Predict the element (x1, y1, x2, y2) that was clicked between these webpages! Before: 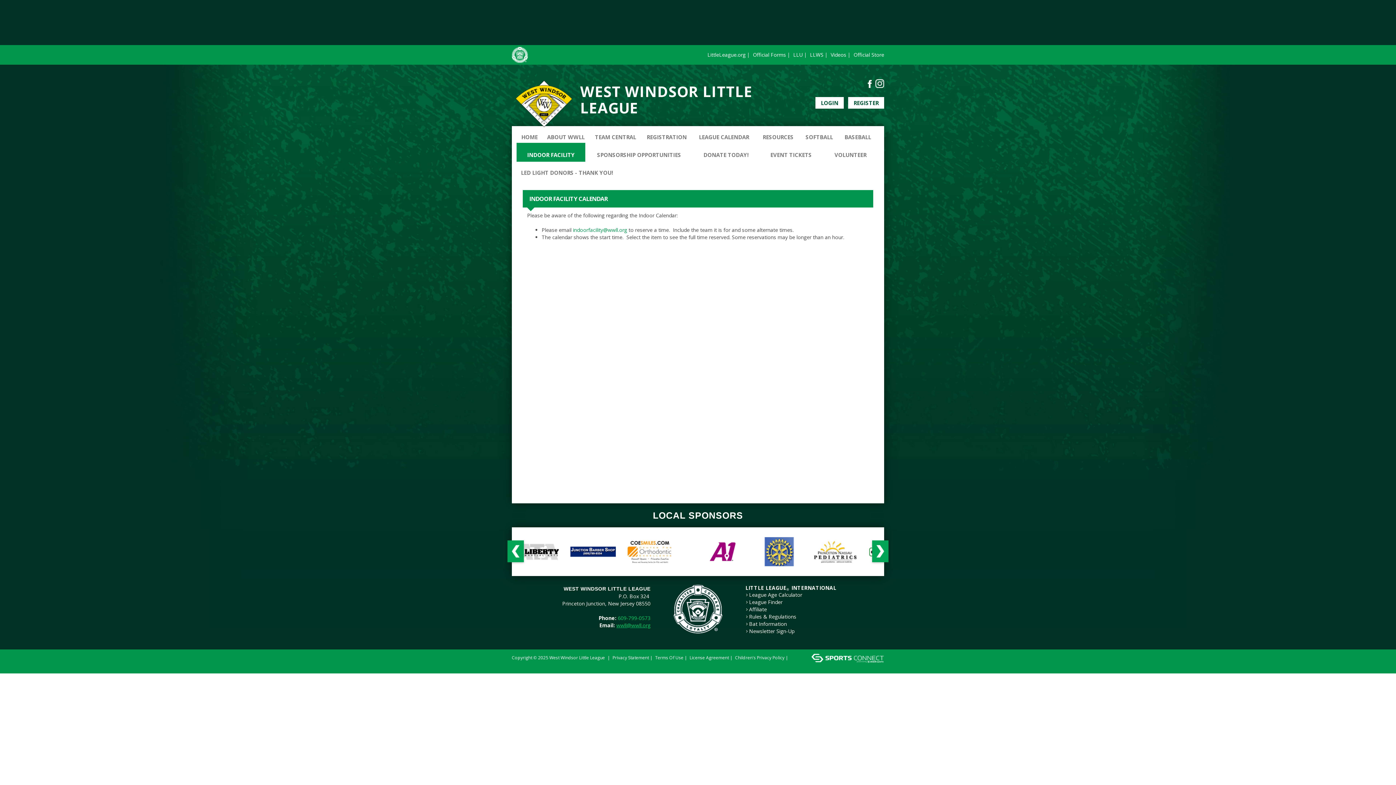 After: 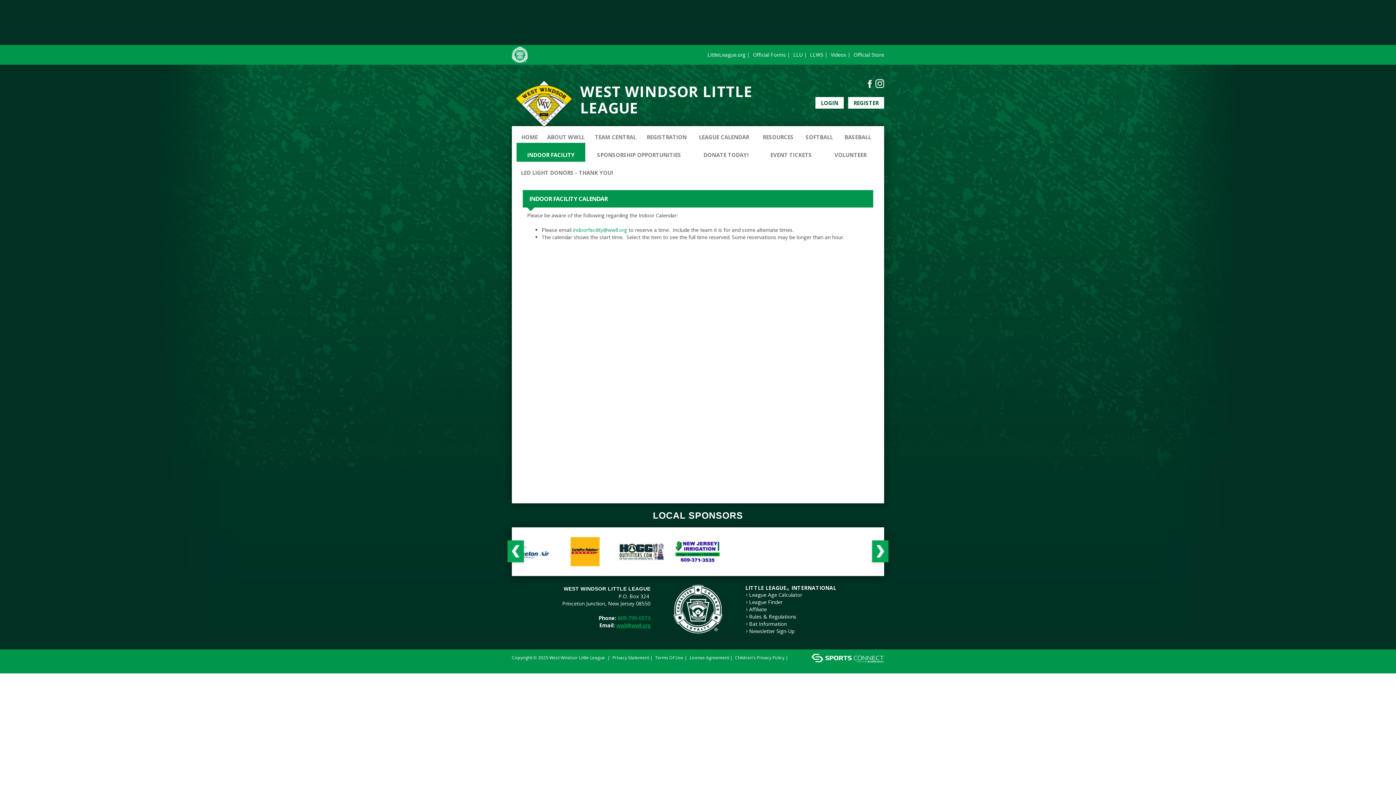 Action: bbox: (816, 547, 861, 554)